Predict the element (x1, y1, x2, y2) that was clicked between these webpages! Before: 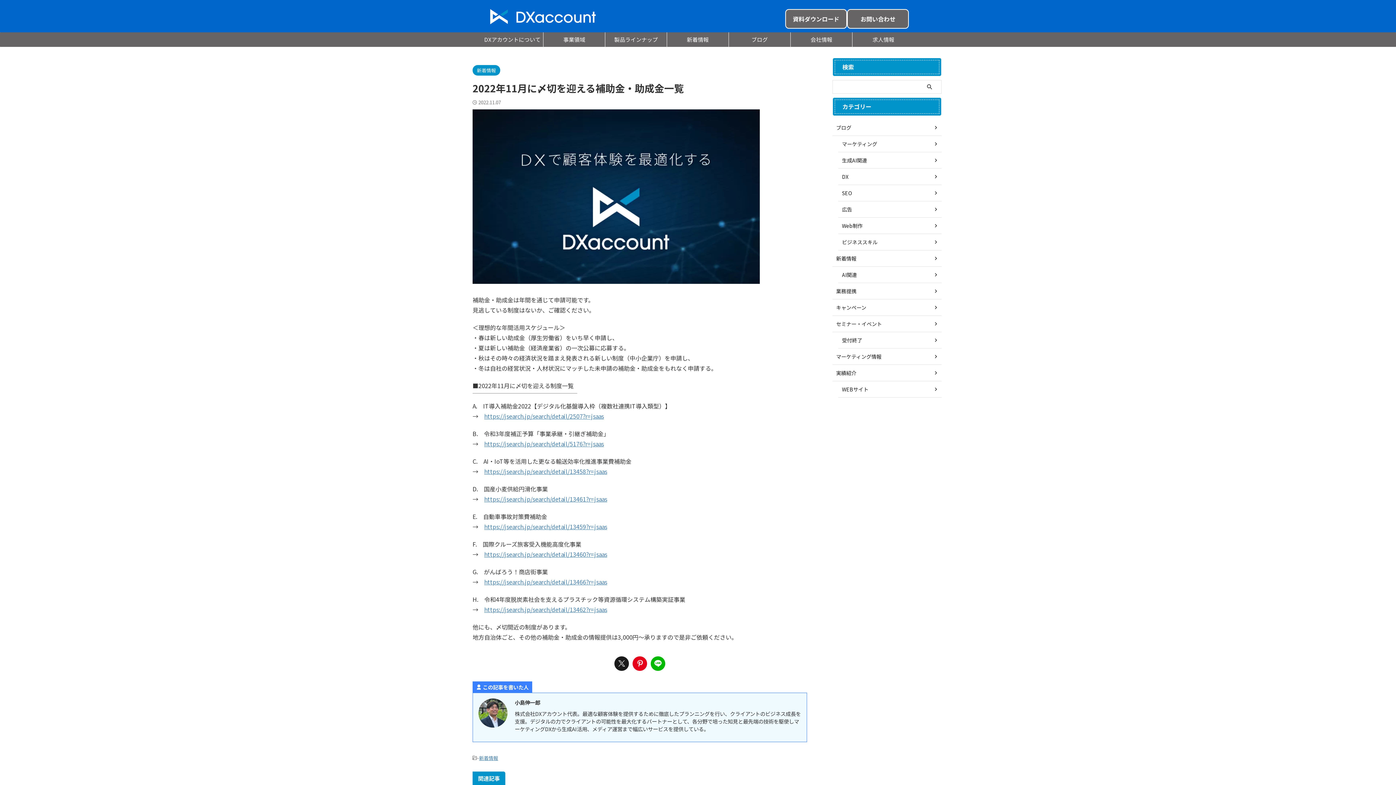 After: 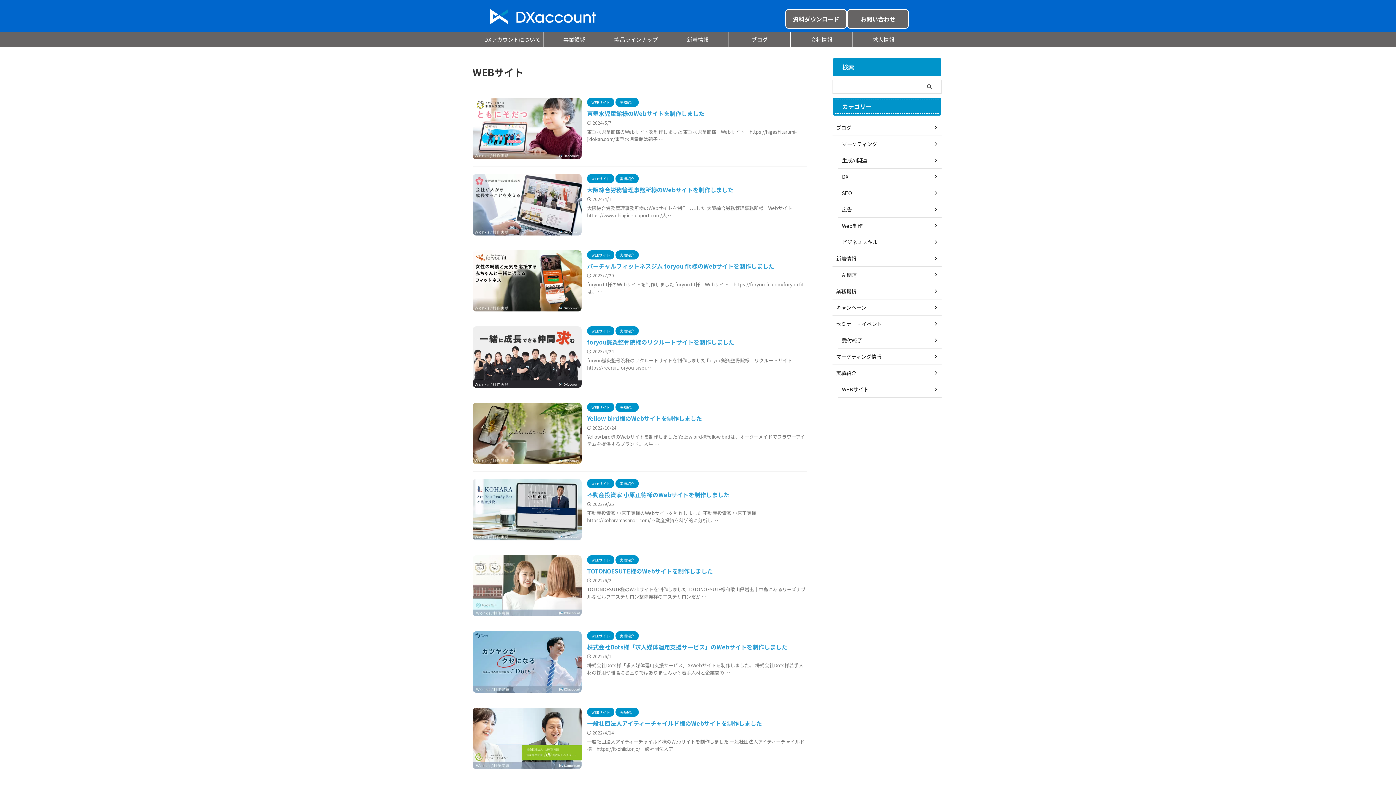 Action: bbox: (838, 381, 941, 397) label: WEBサイト